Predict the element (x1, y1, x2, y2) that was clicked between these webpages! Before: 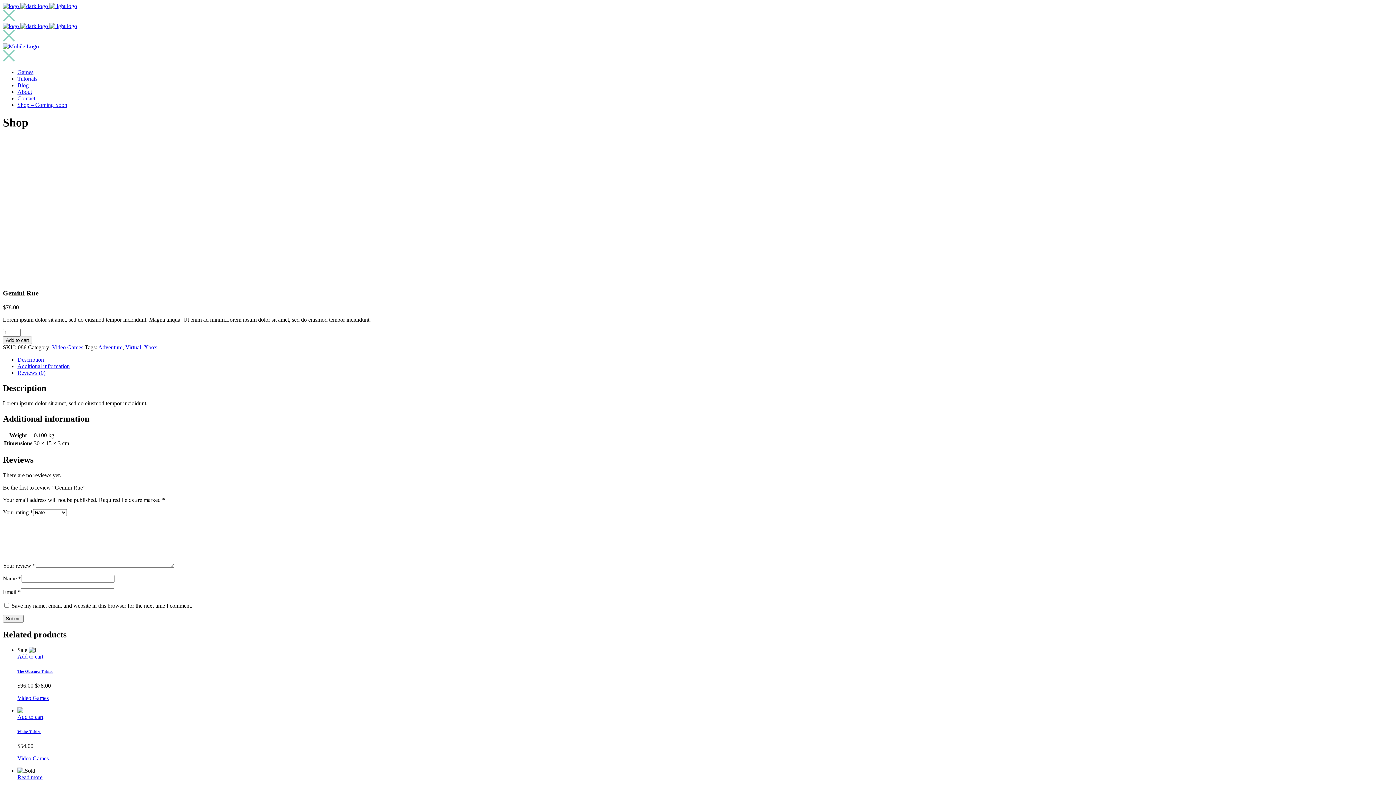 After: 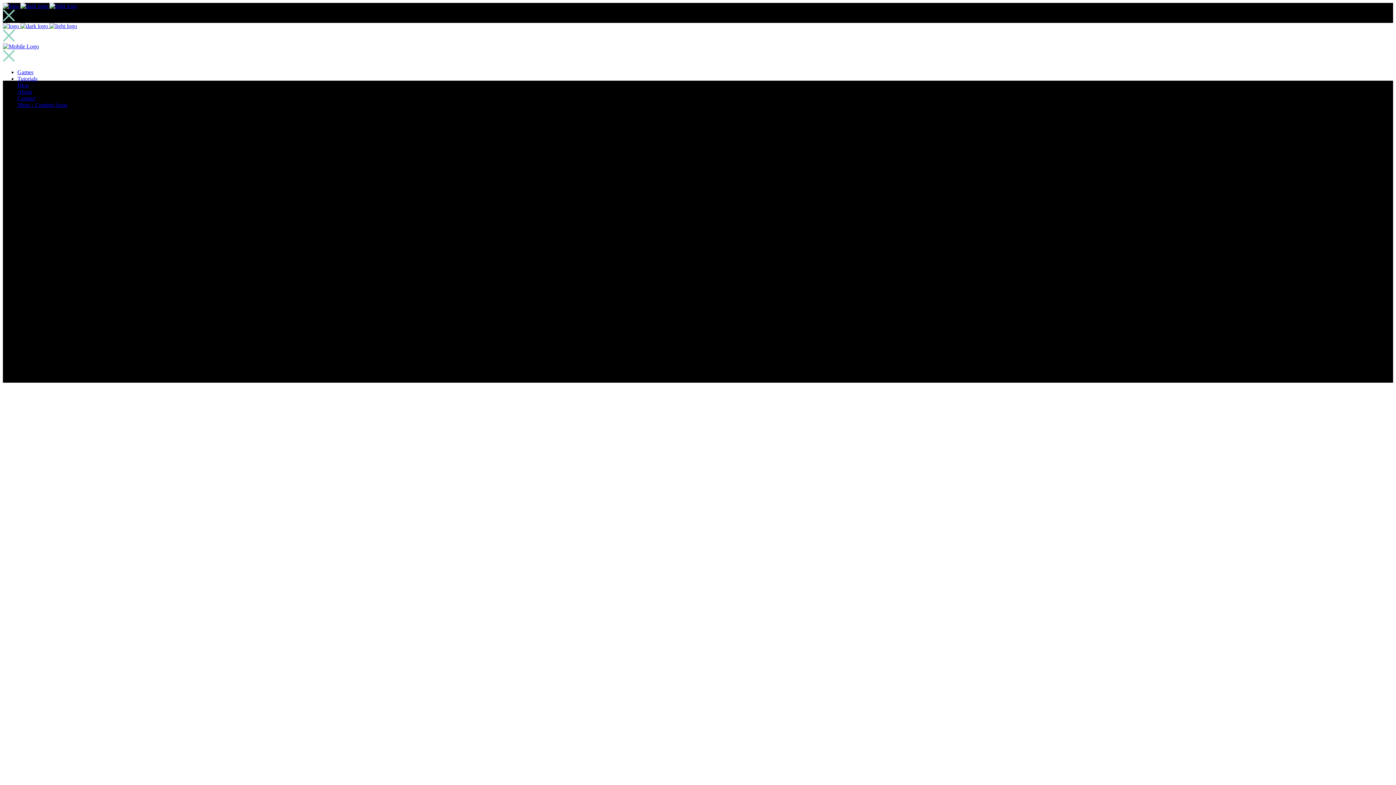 Action: label:    bbox: (2, 23, 77, 29)